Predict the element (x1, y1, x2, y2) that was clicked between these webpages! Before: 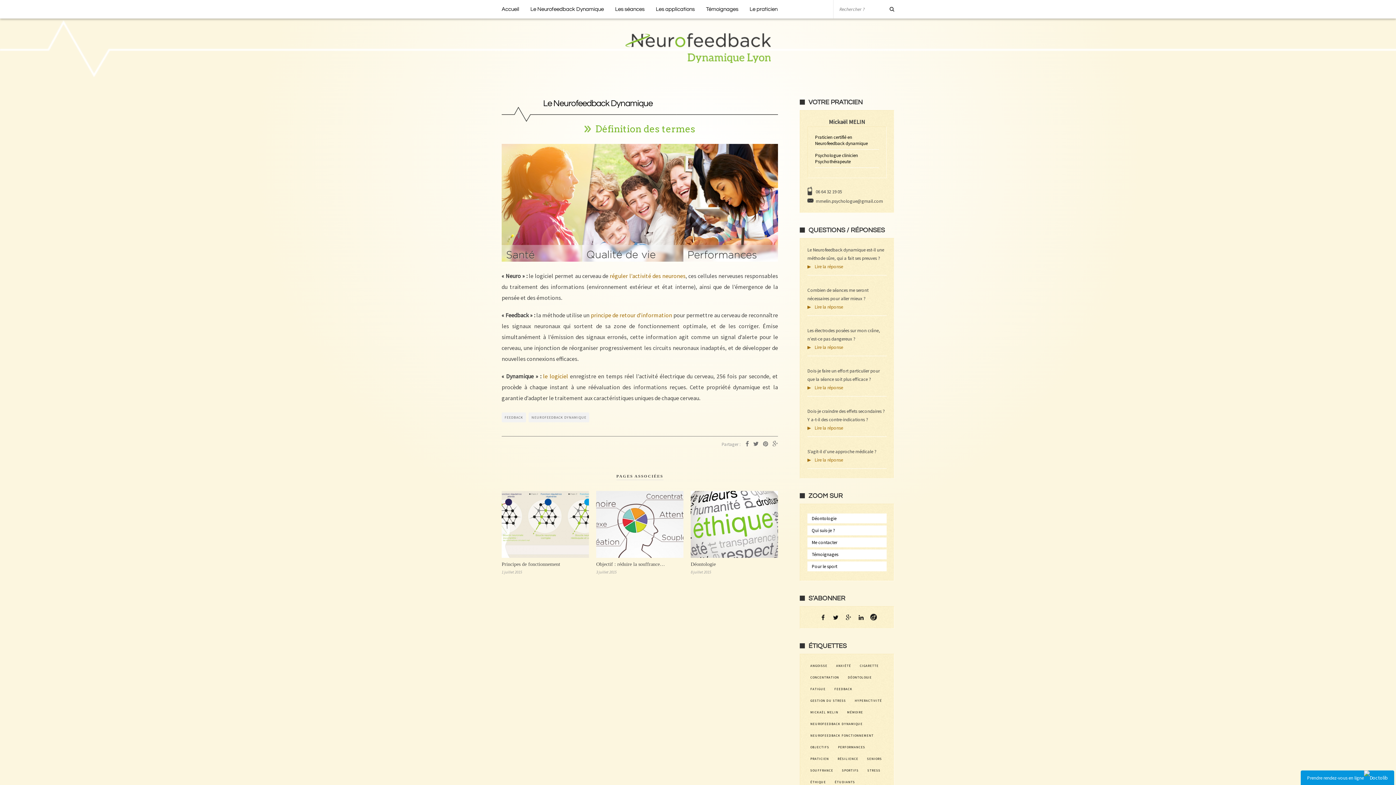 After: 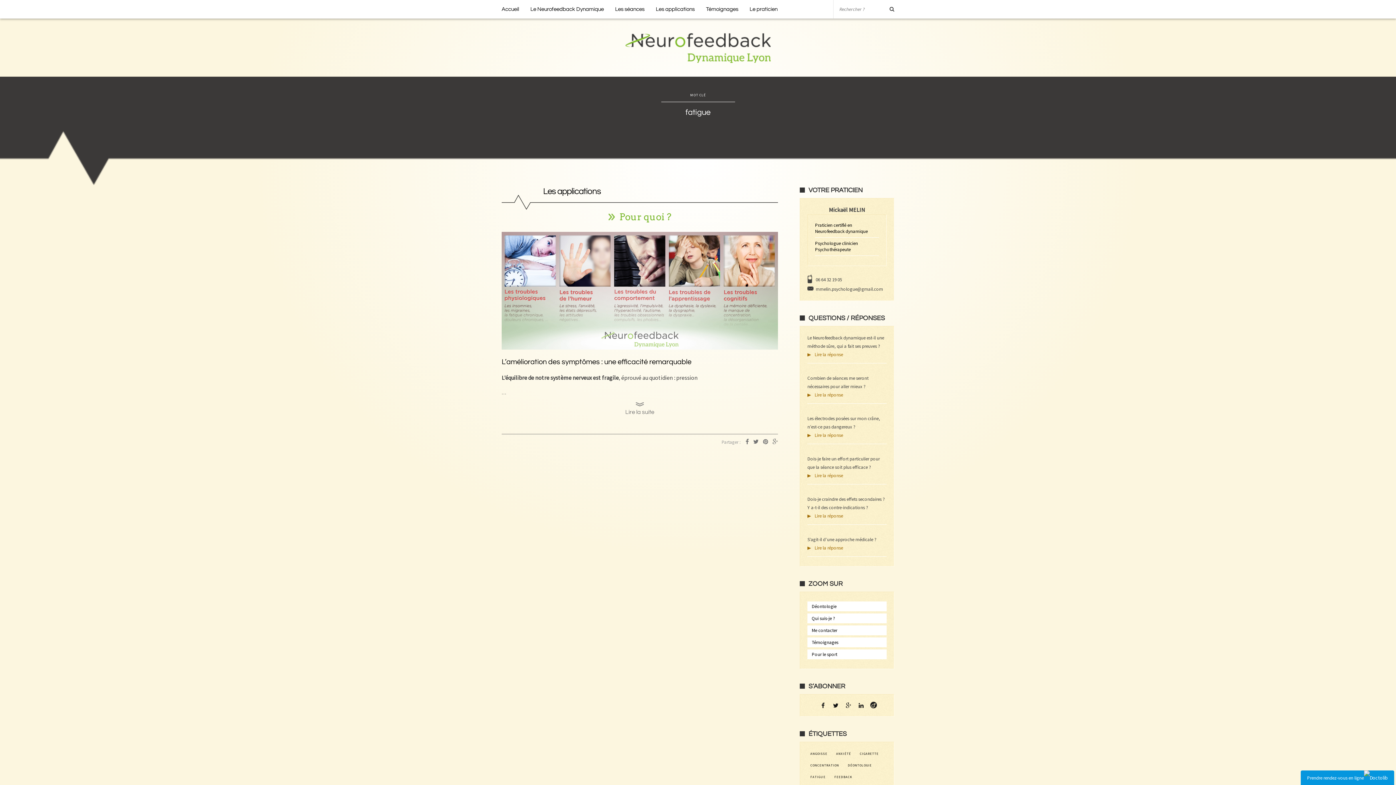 Action: bbox: (807, 685, 828, 693) label: FATIGUE